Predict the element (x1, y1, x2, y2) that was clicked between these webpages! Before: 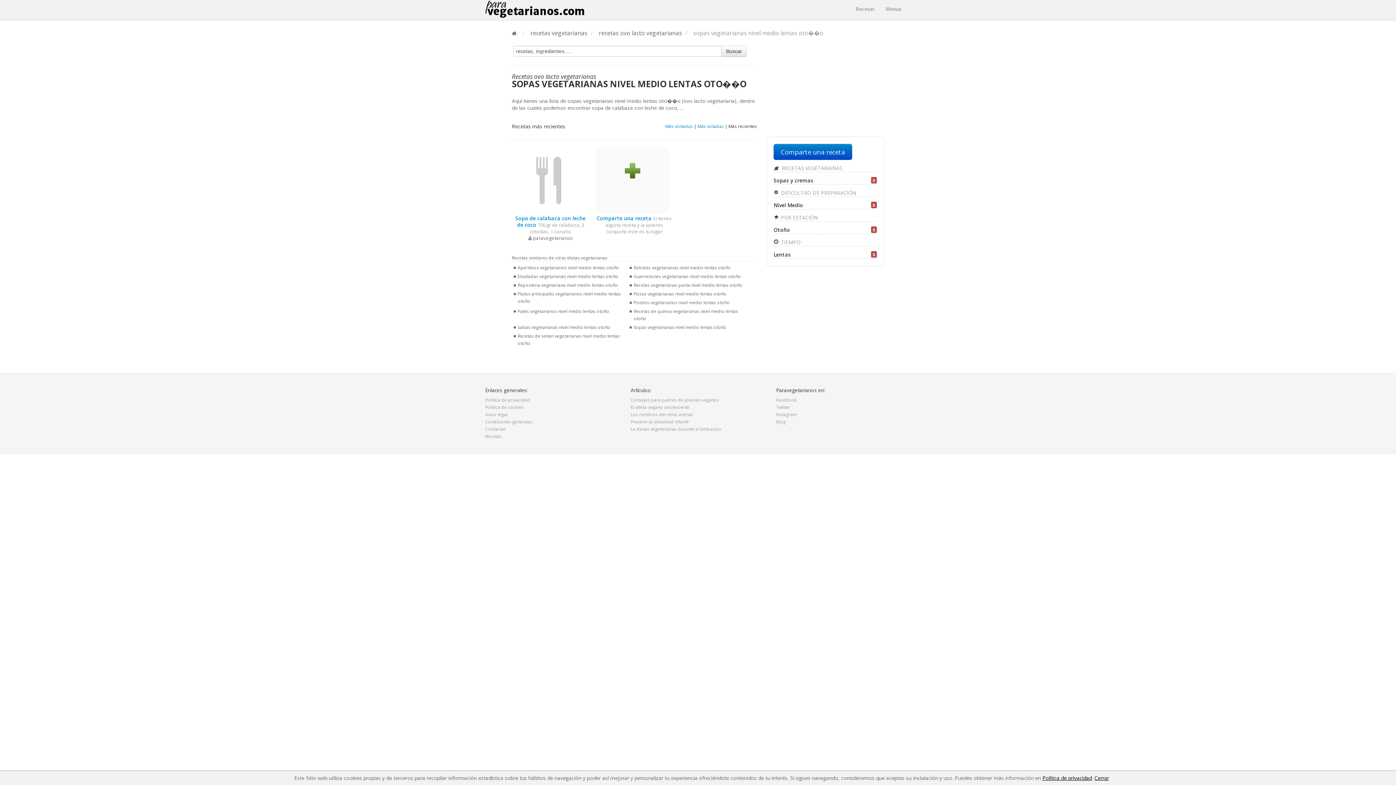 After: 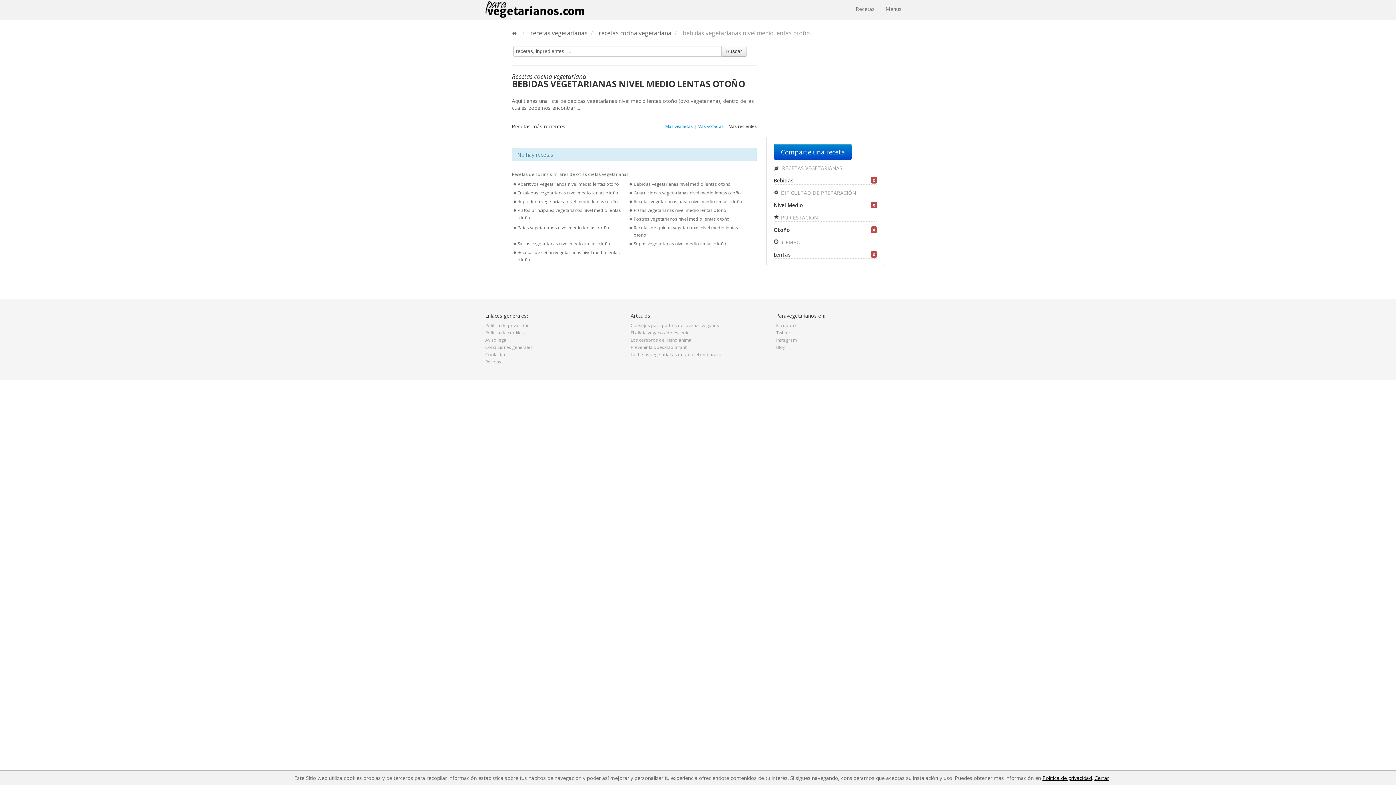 Action: bbox: (633, 264, 731, 270) label: Bebidas vegetarianas nivel medio lentas otoño